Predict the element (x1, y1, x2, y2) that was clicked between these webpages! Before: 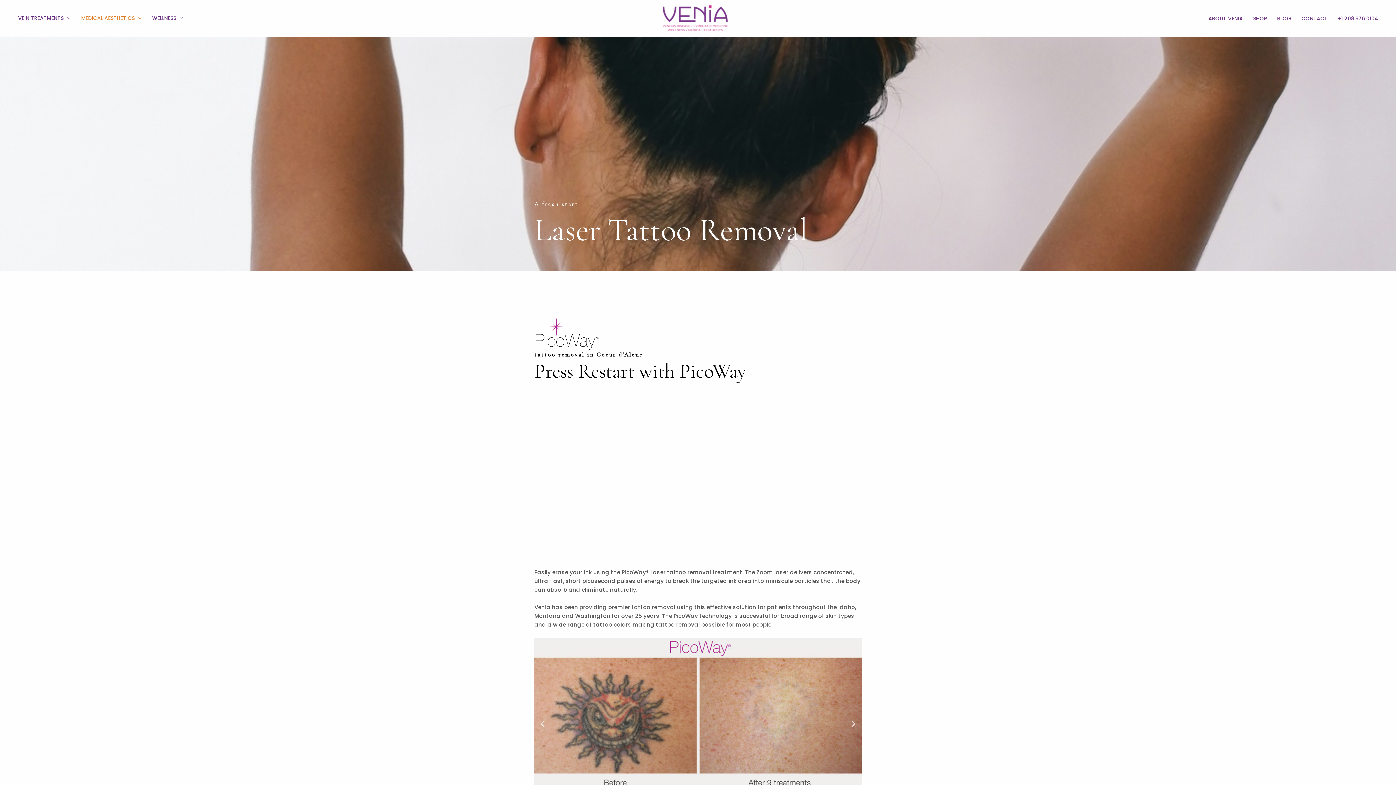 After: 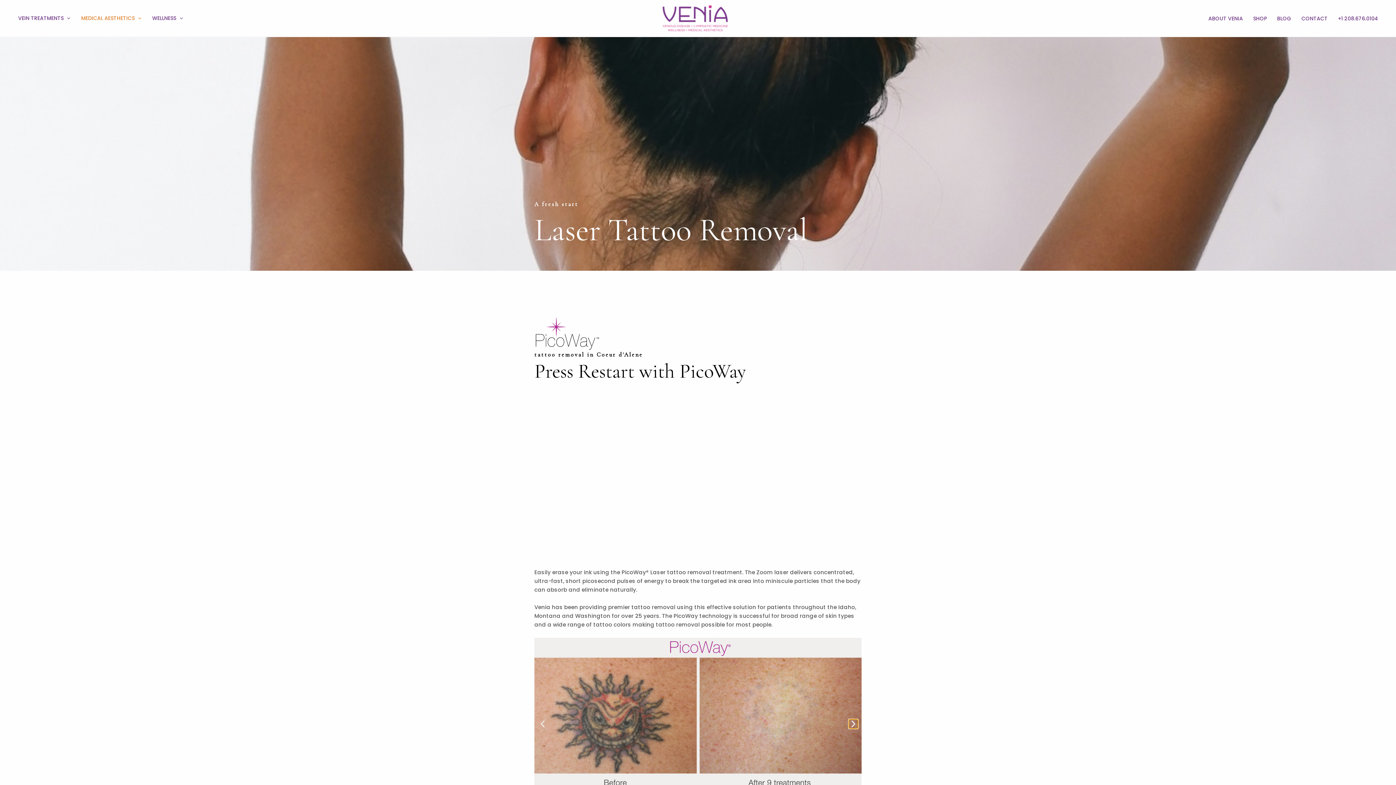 Action: bbox: (849, 719, 858, 729) label: Next slide